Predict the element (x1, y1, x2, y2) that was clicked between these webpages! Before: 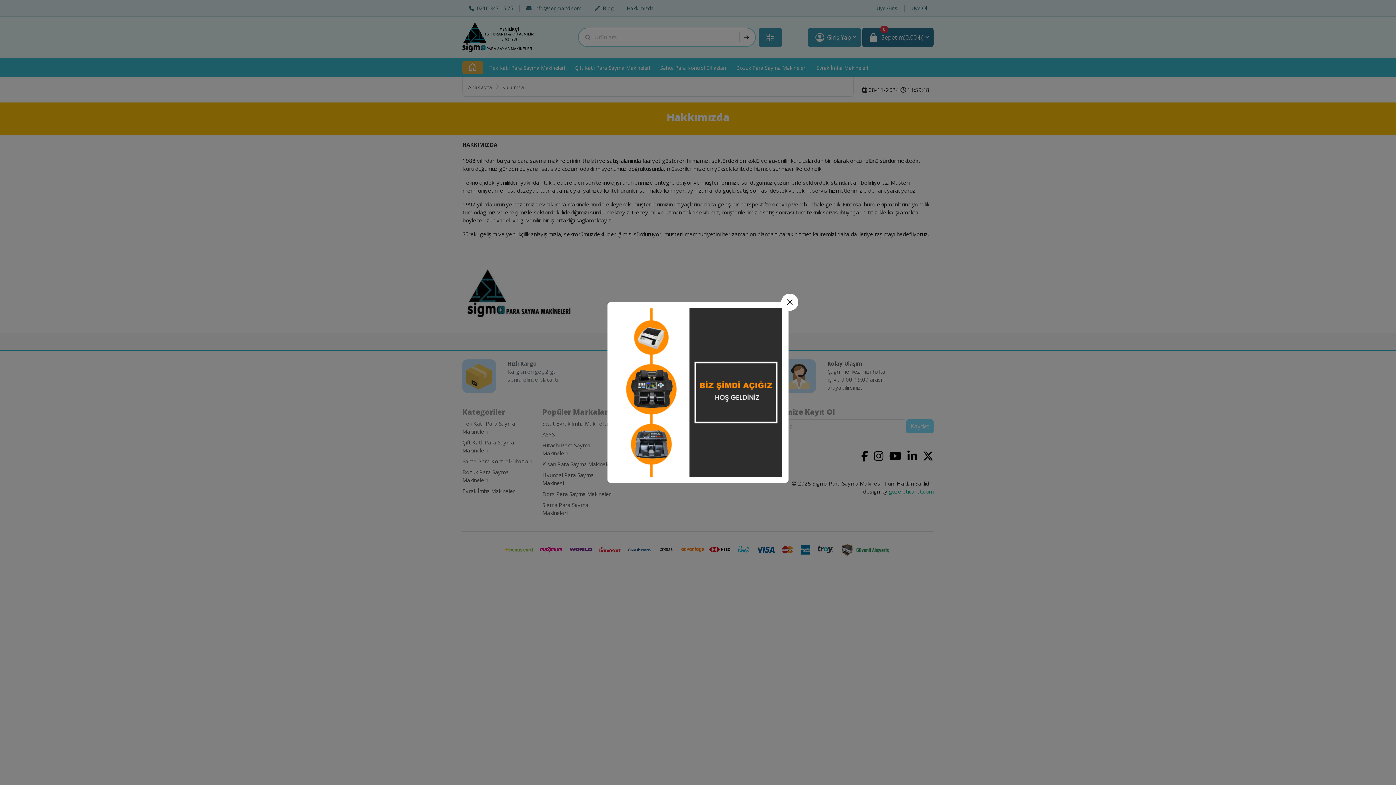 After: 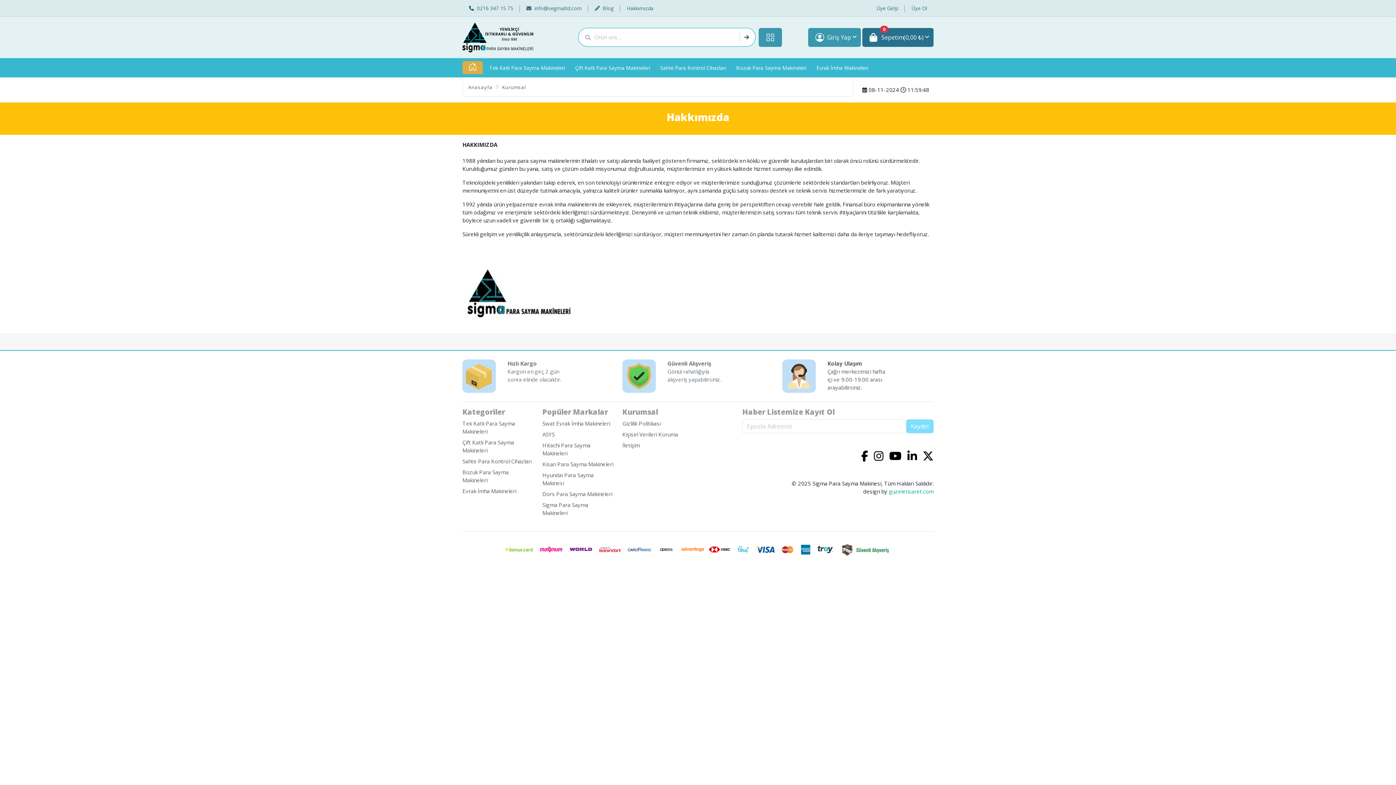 Action: bbox: (781, 293, 798, 310) label: Close